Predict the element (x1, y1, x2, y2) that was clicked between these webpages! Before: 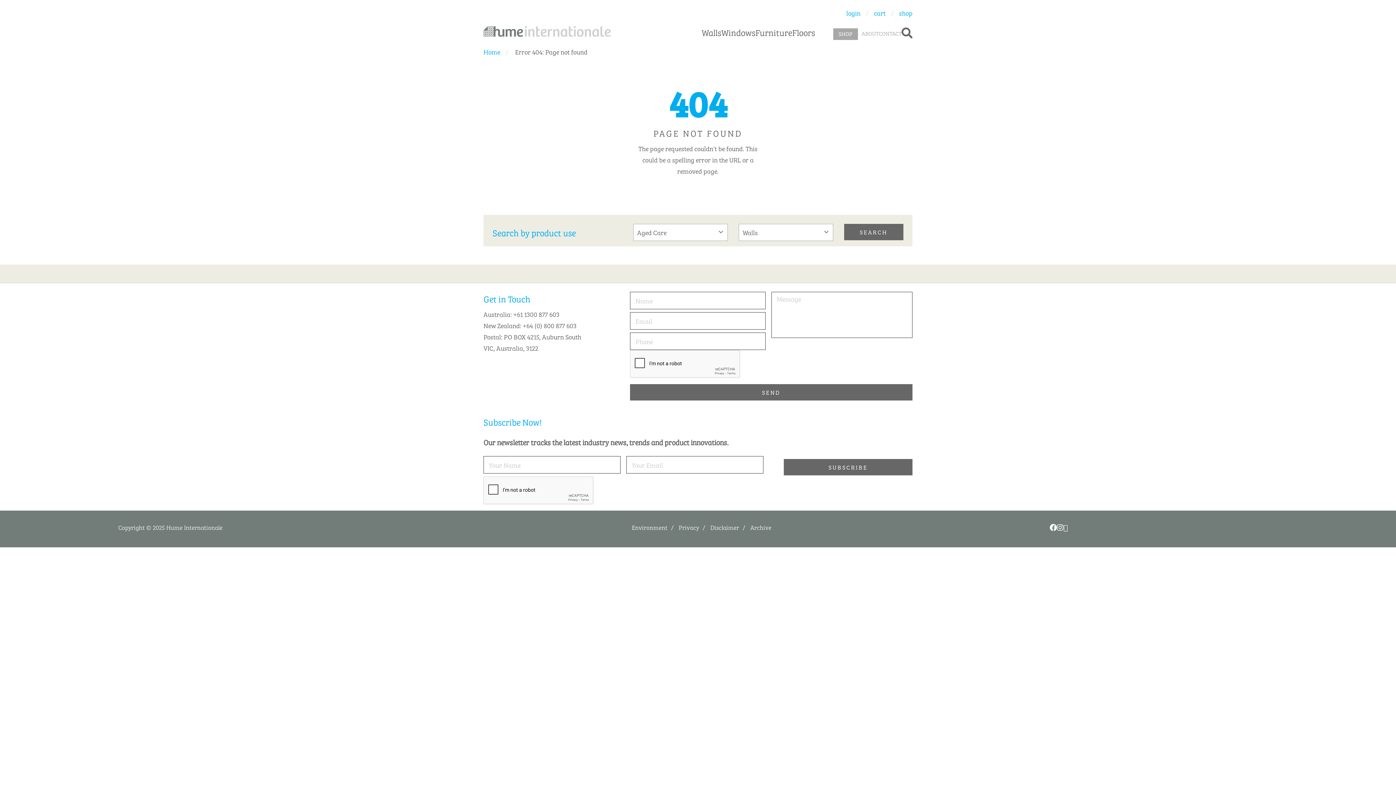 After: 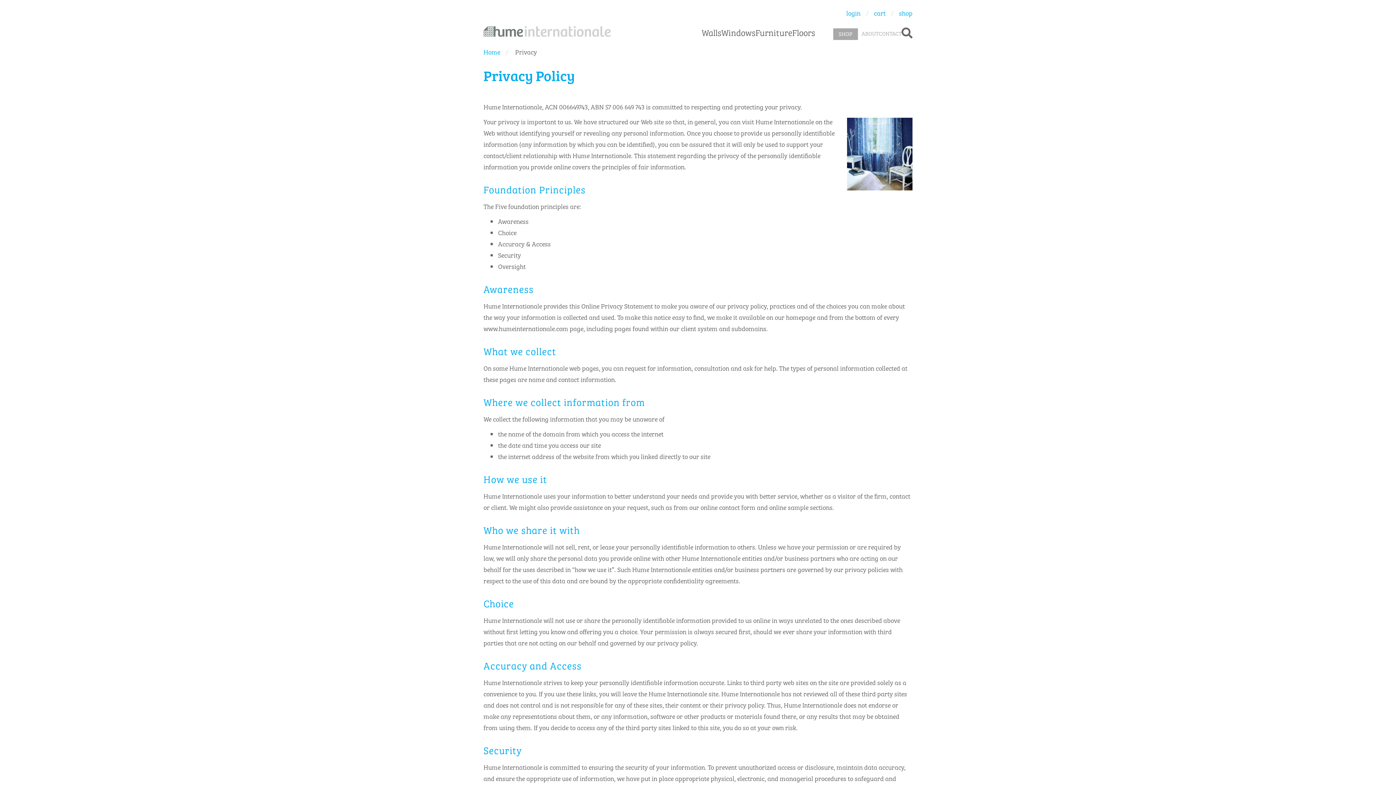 Action: label: Privacy bbox: (678, 521, 699, 533)